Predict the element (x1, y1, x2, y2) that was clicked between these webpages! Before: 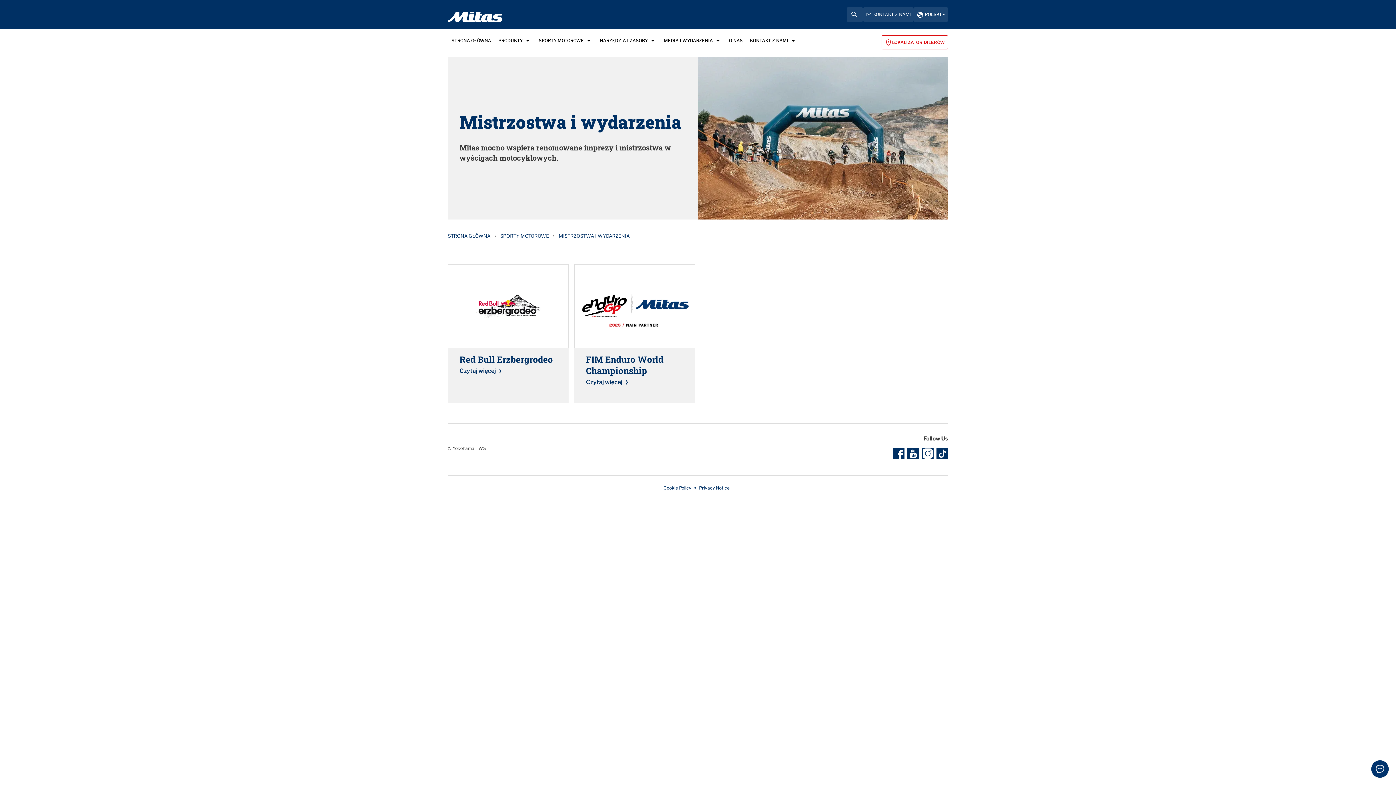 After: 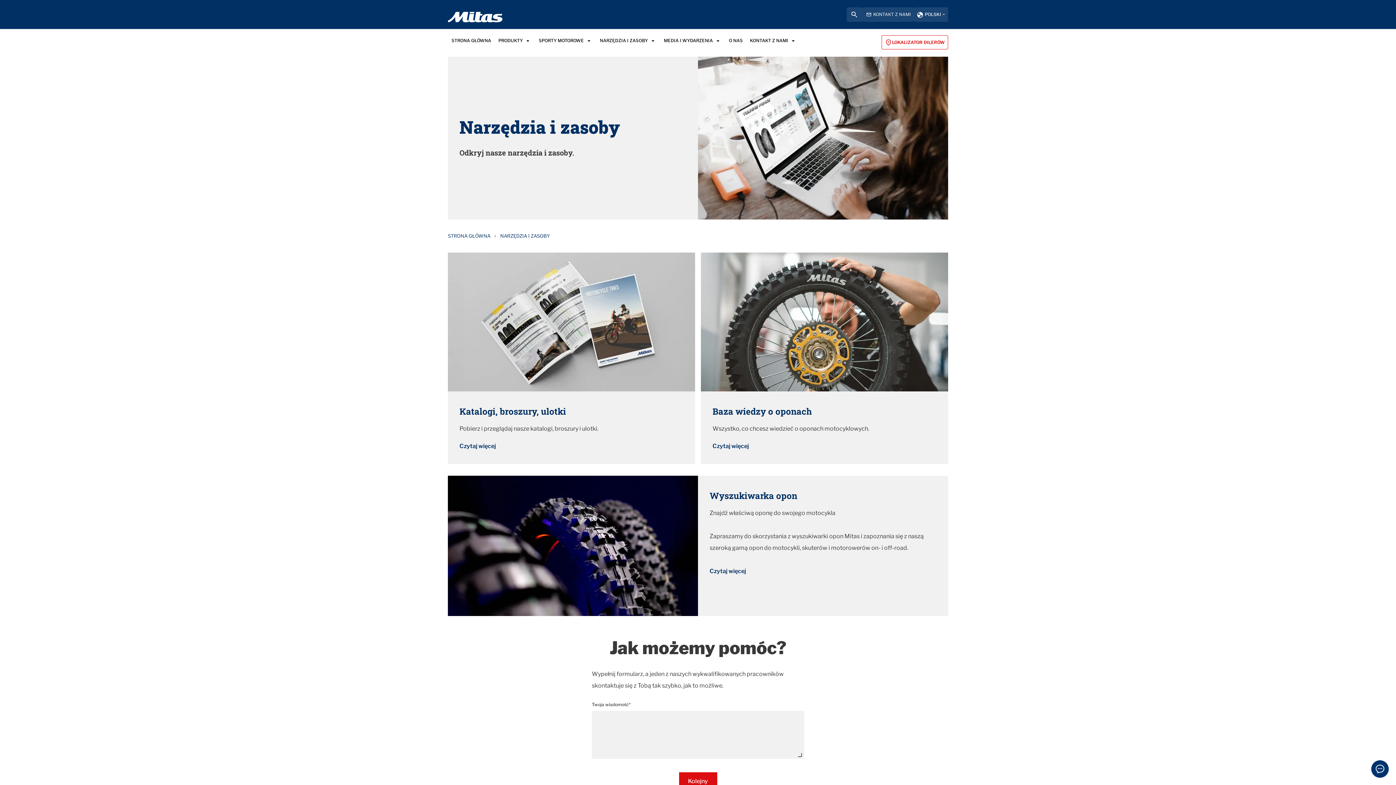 Action: bbox: (596, 31, 660, 51) label: NARZĘDZIA I ZASOBY